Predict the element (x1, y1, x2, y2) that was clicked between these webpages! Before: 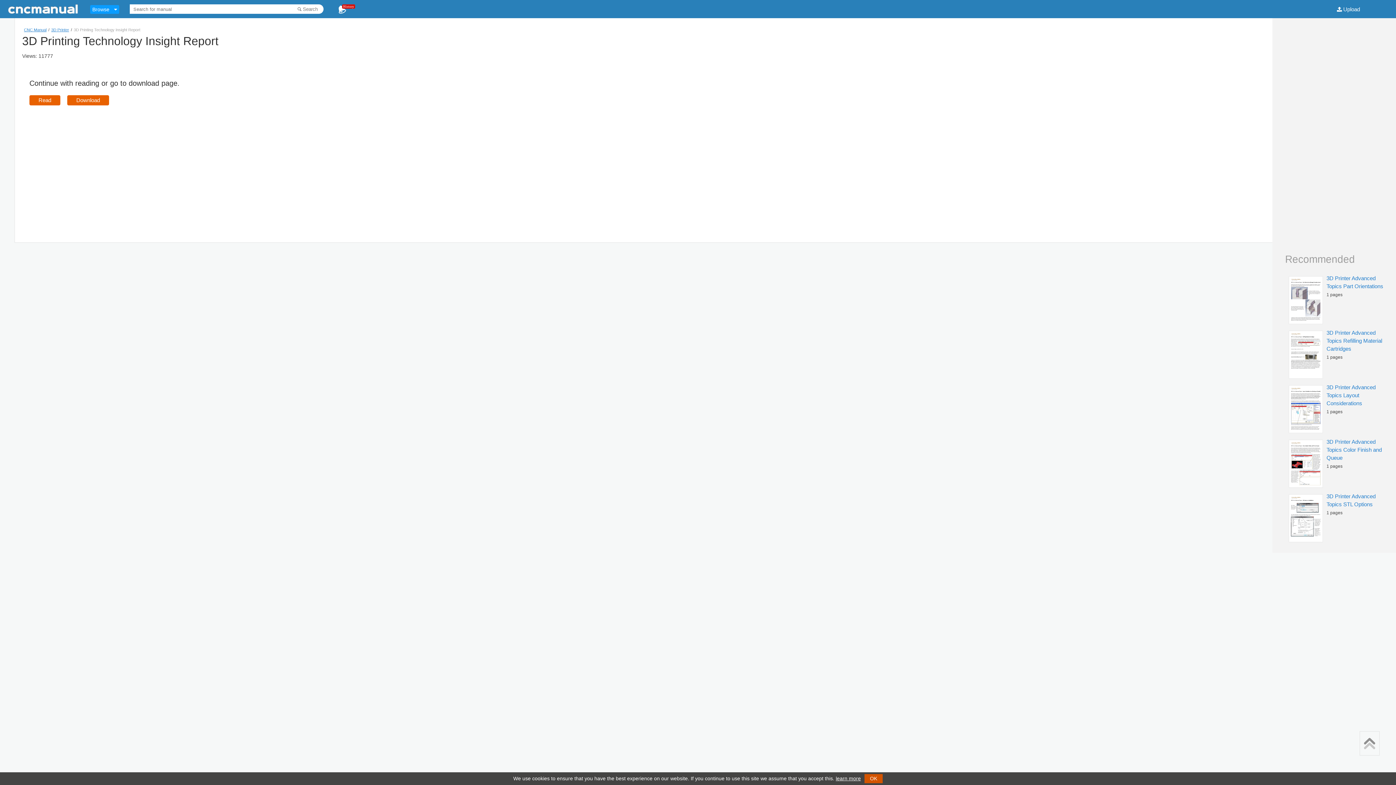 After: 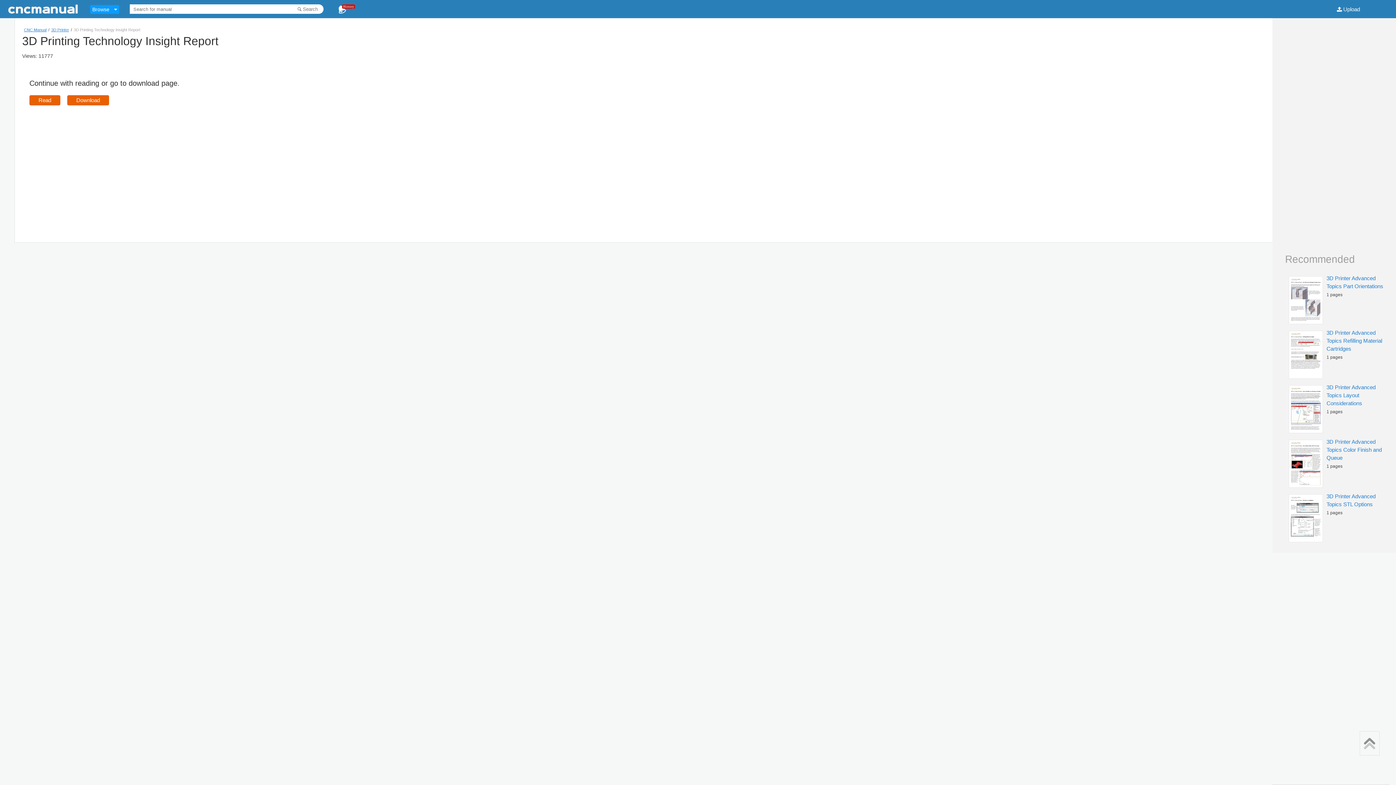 Action: bbox: (864, 774, 882, 783) label: OK